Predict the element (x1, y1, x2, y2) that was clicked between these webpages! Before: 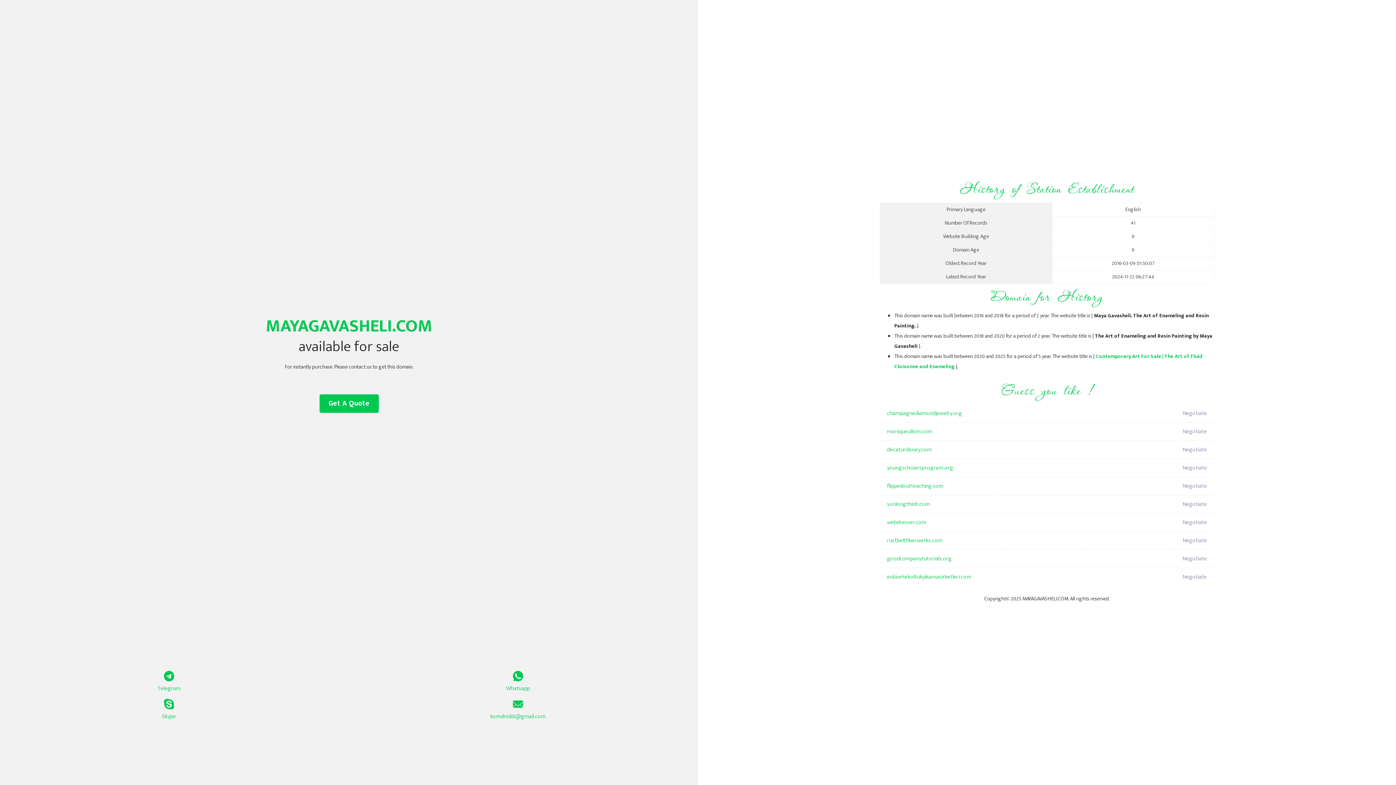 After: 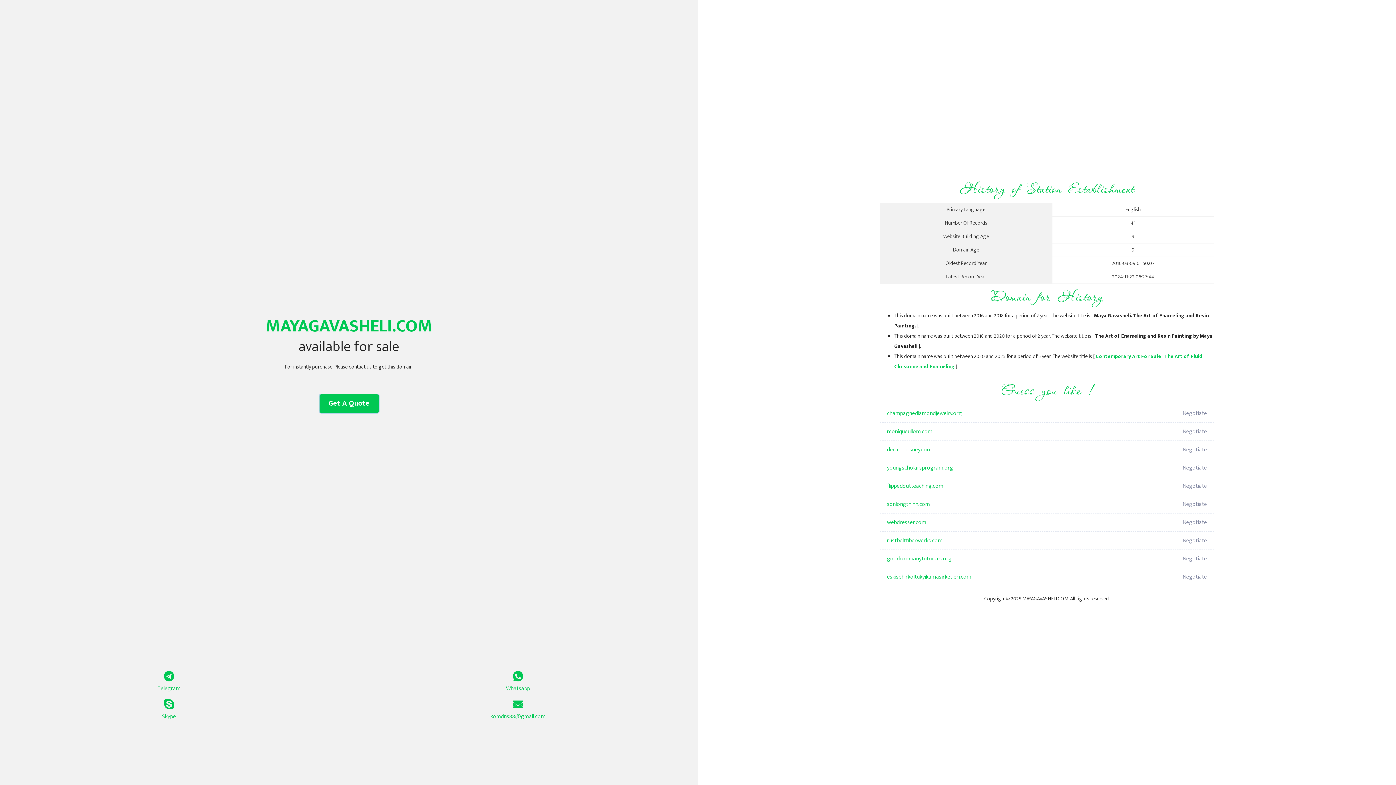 Action: bbox: (319, 394, 378, 413) label: Get A Quote